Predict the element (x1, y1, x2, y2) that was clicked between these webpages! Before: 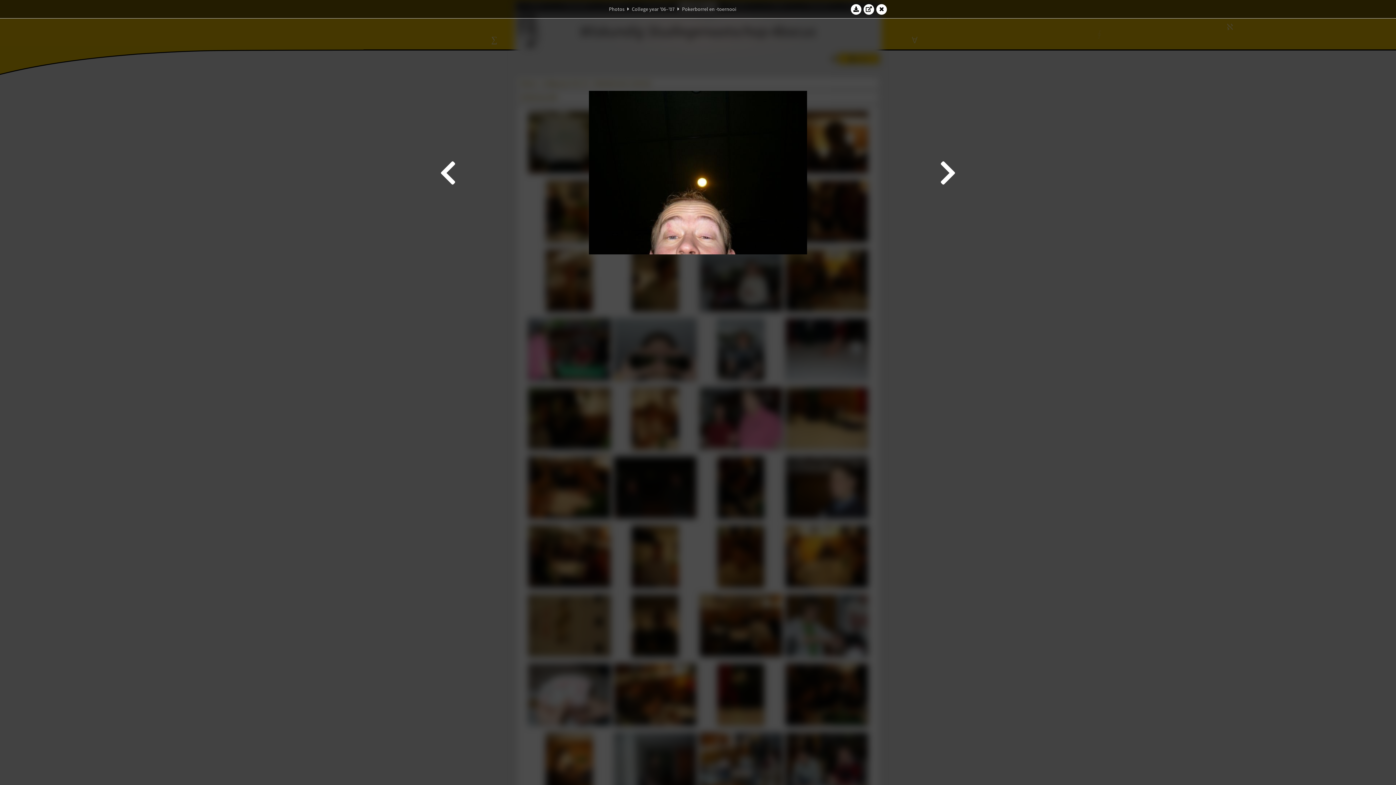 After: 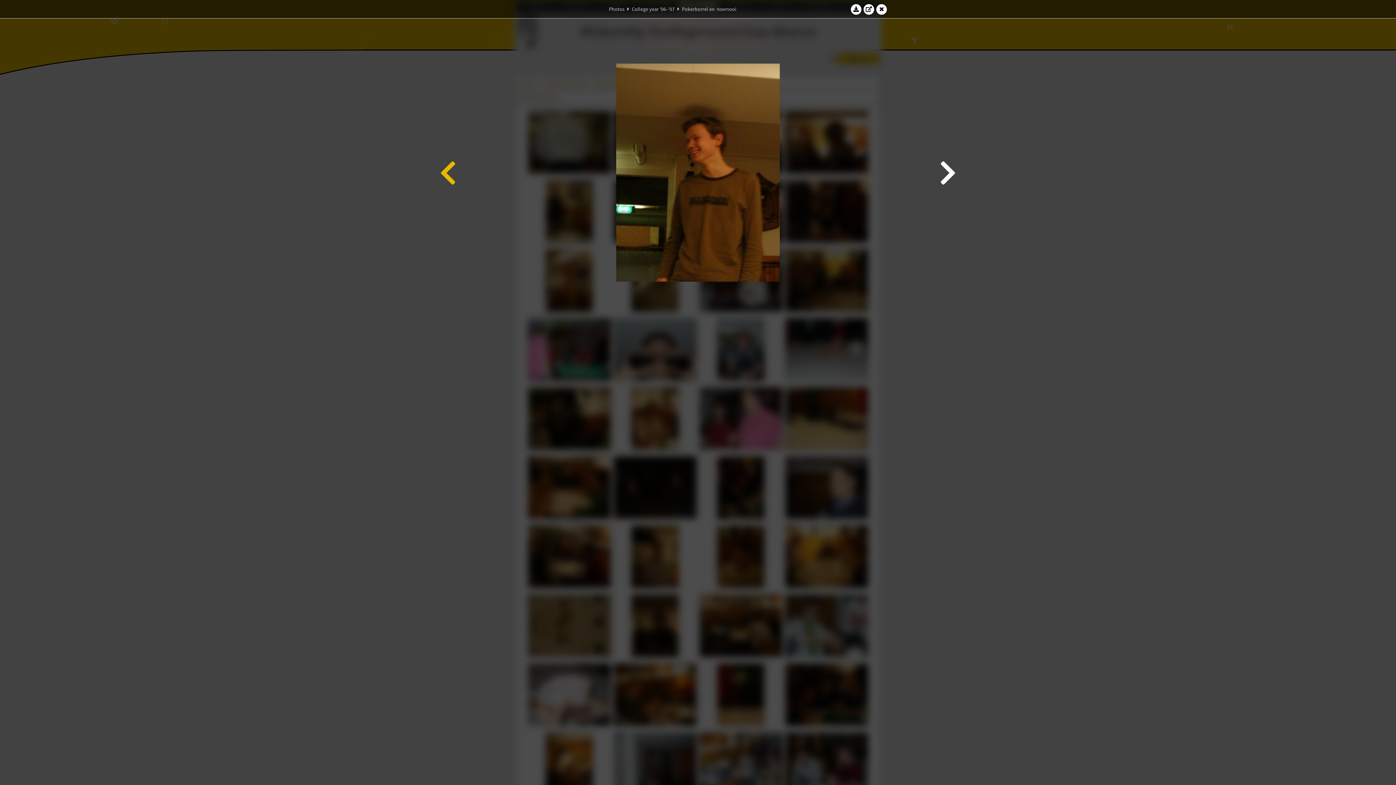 Action: bbox: (438, 21, 458, 323)